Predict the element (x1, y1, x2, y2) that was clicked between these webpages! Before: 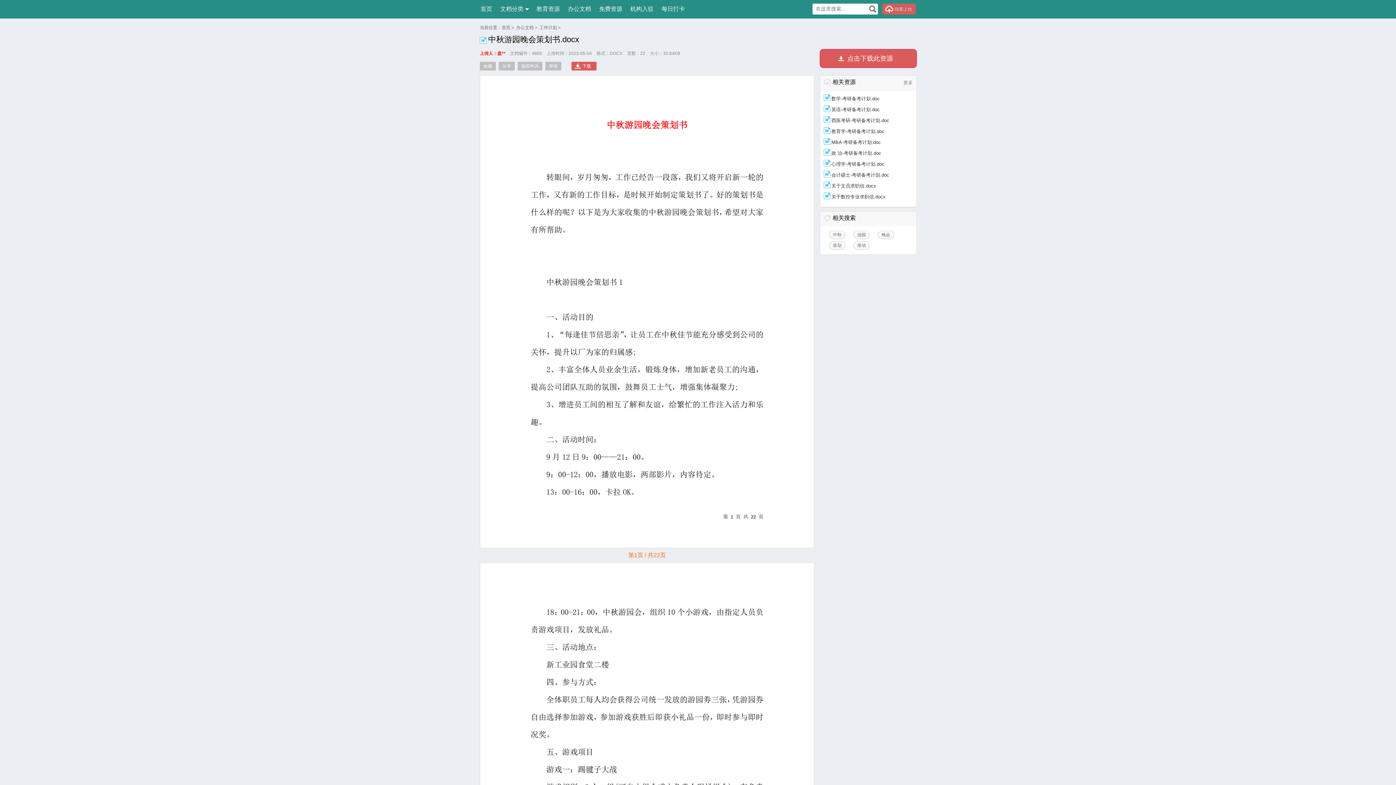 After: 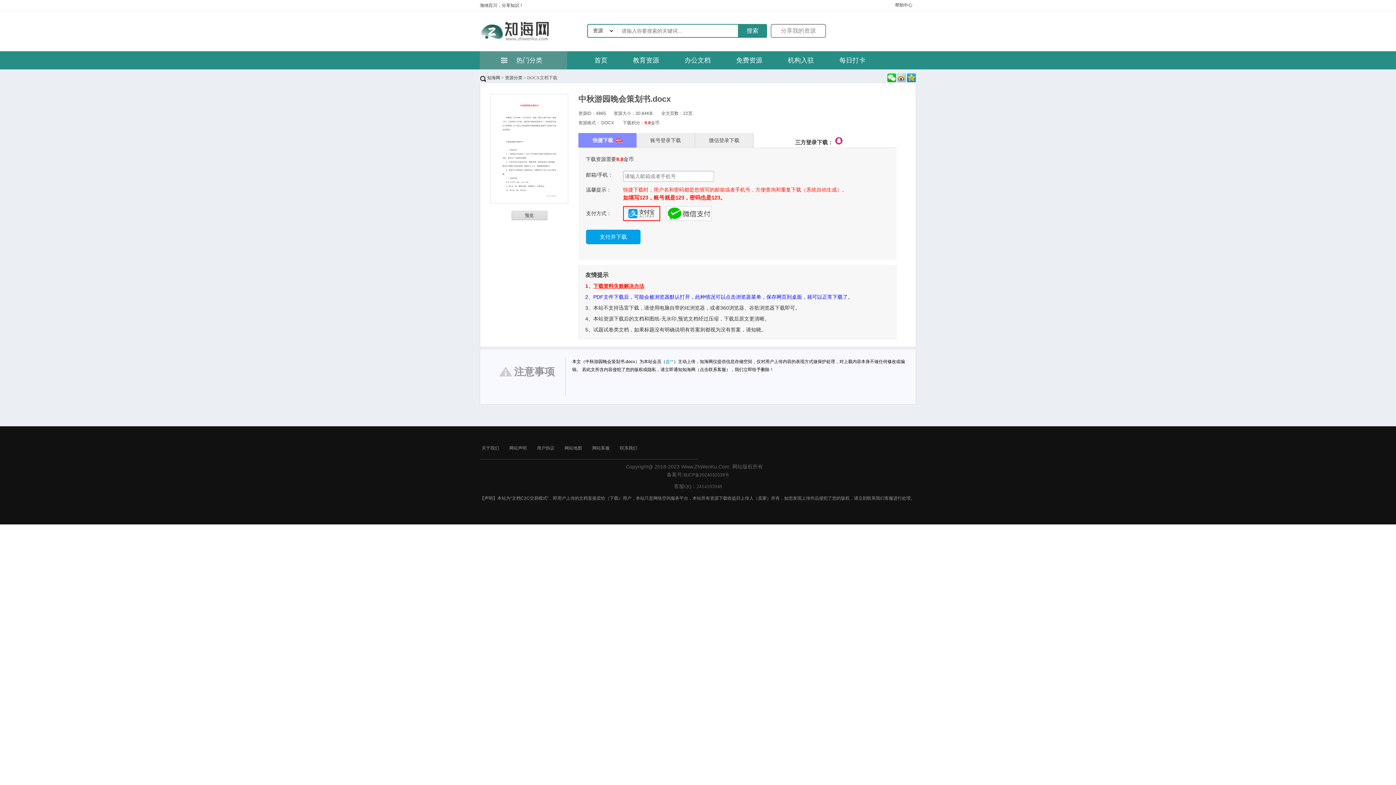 Action: bbox: (820, 48, 917, 67) label: 点击下载此资源